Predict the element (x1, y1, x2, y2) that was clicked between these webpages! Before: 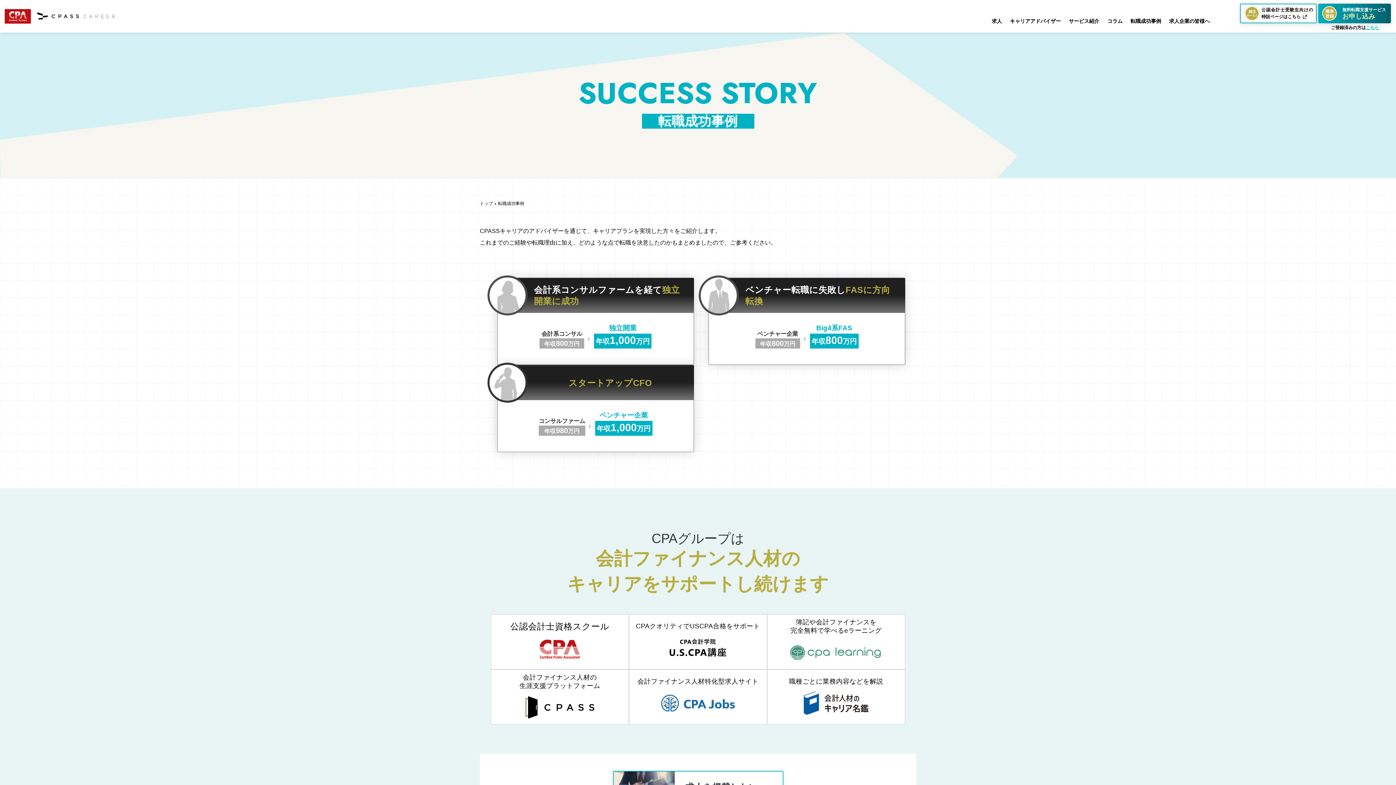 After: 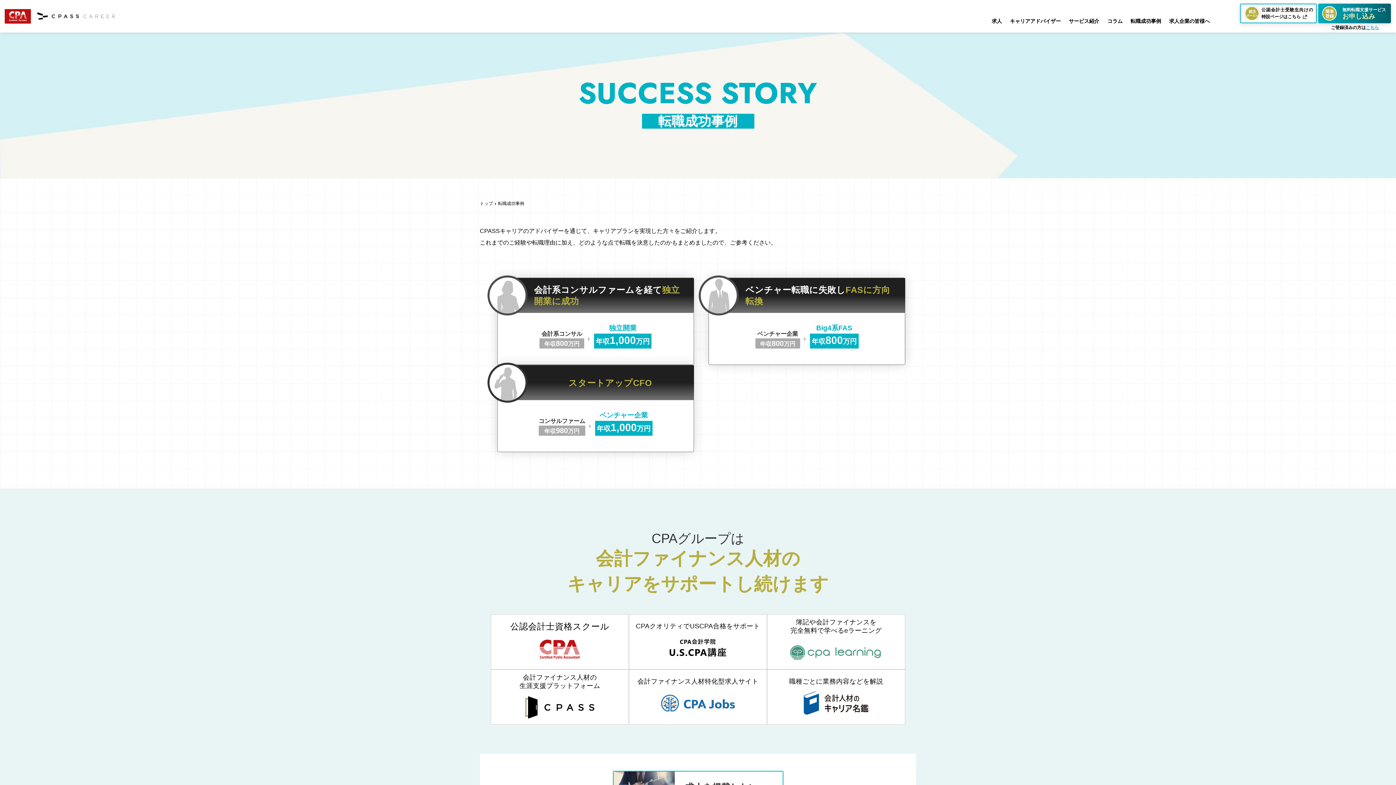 Action: label: 転職成功事例 bbox: (1130, 17, 1161, 25)